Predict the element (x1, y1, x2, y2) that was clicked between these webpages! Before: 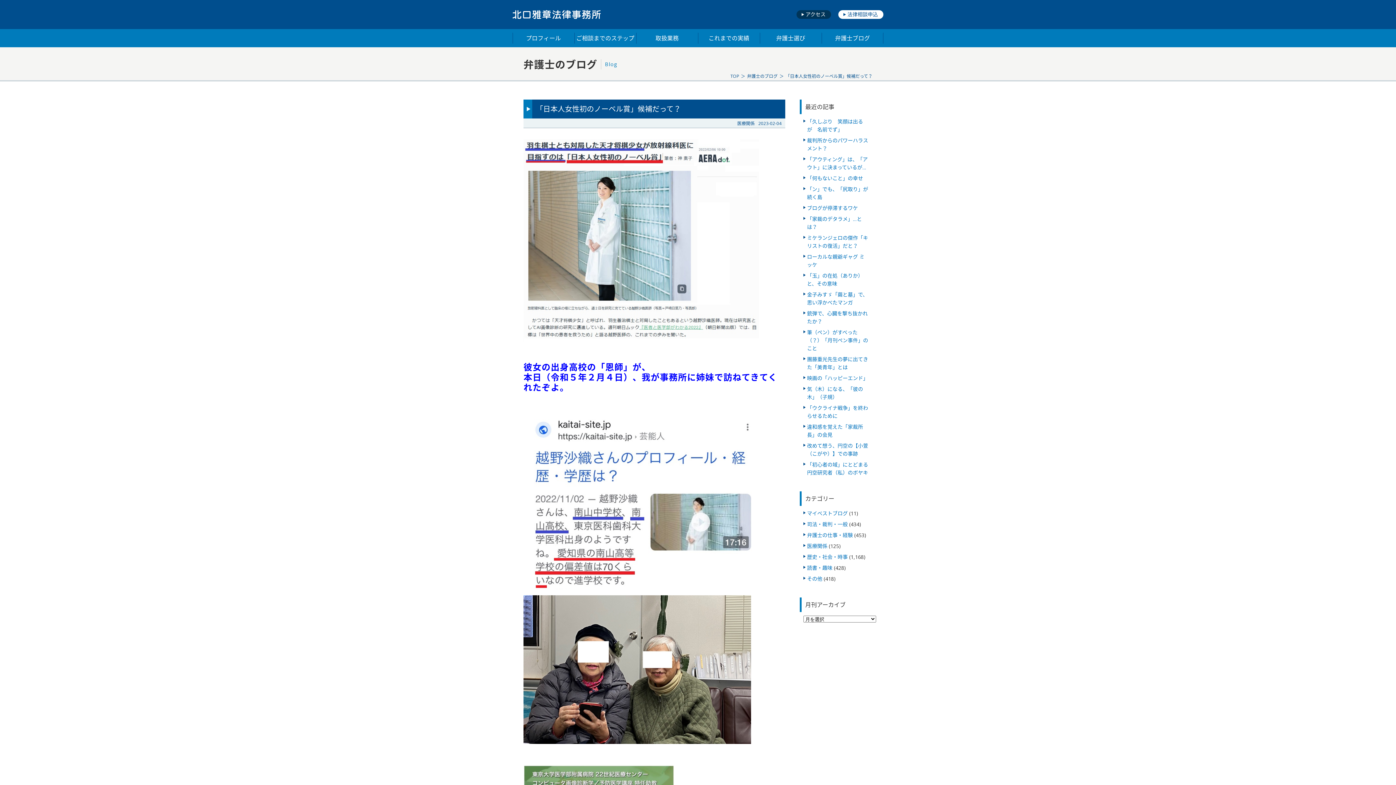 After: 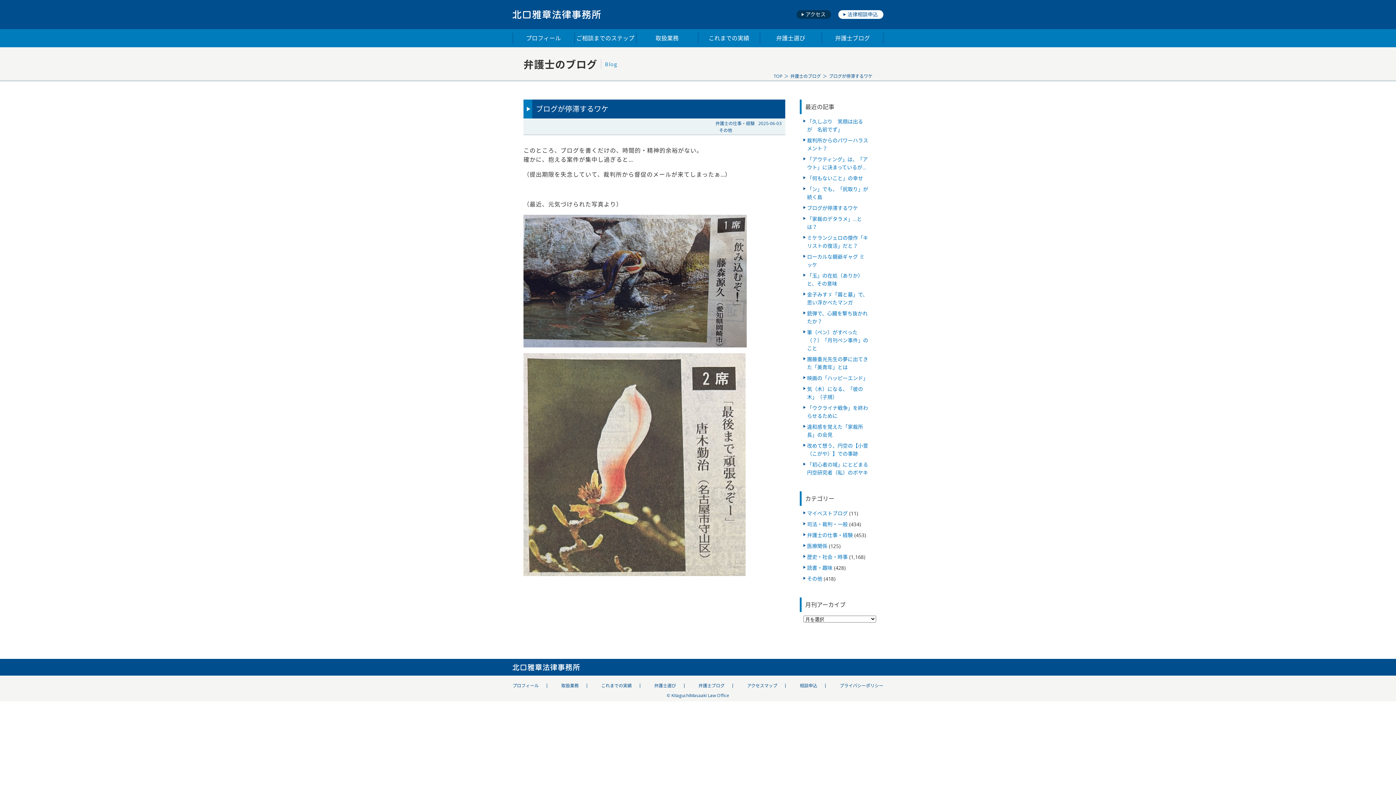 Action: bbox: (807, 204, 858, 212) label: ブログが停滞するワケ